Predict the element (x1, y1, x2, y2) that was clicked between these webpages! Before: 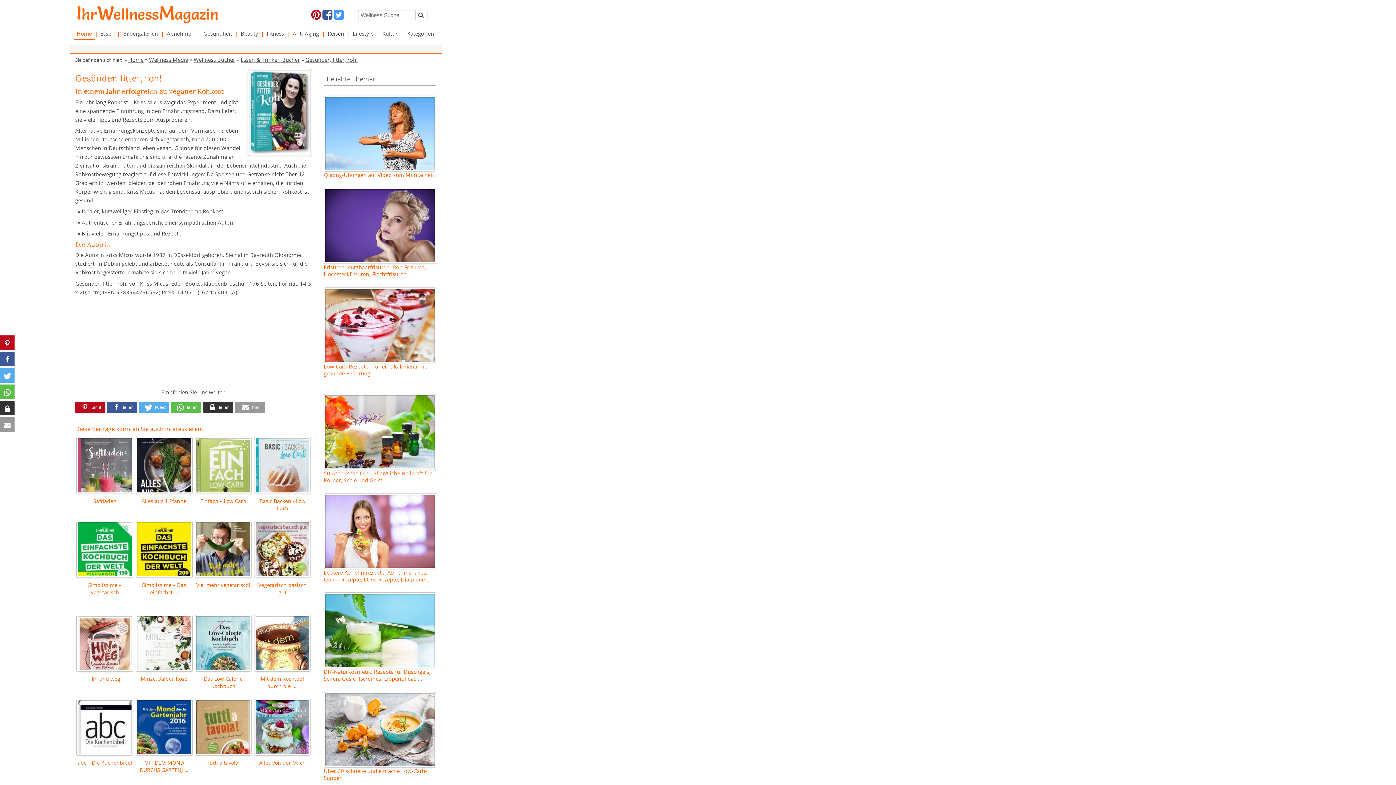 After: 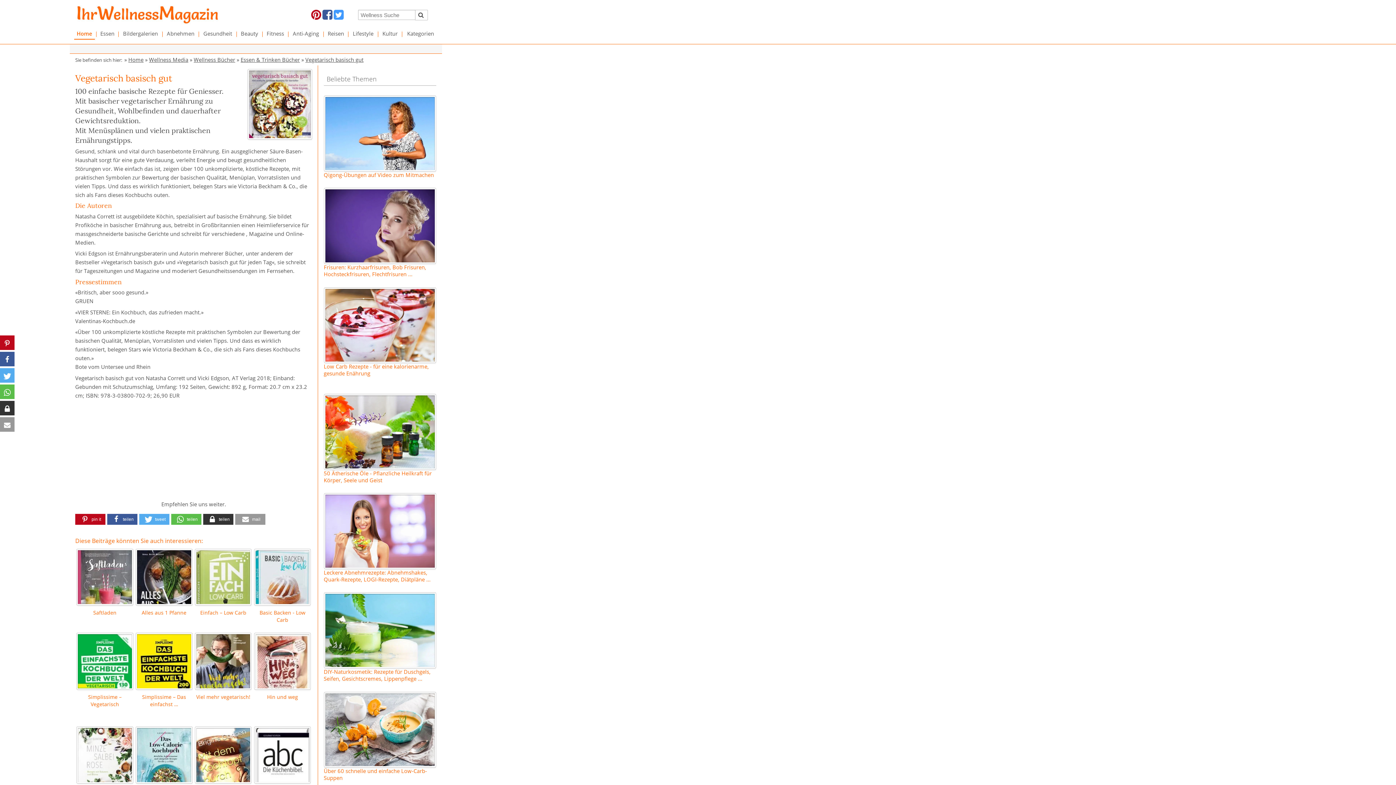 Action: label: Vegetarisch basisch gut bbox: (254, 521, 311, 603)